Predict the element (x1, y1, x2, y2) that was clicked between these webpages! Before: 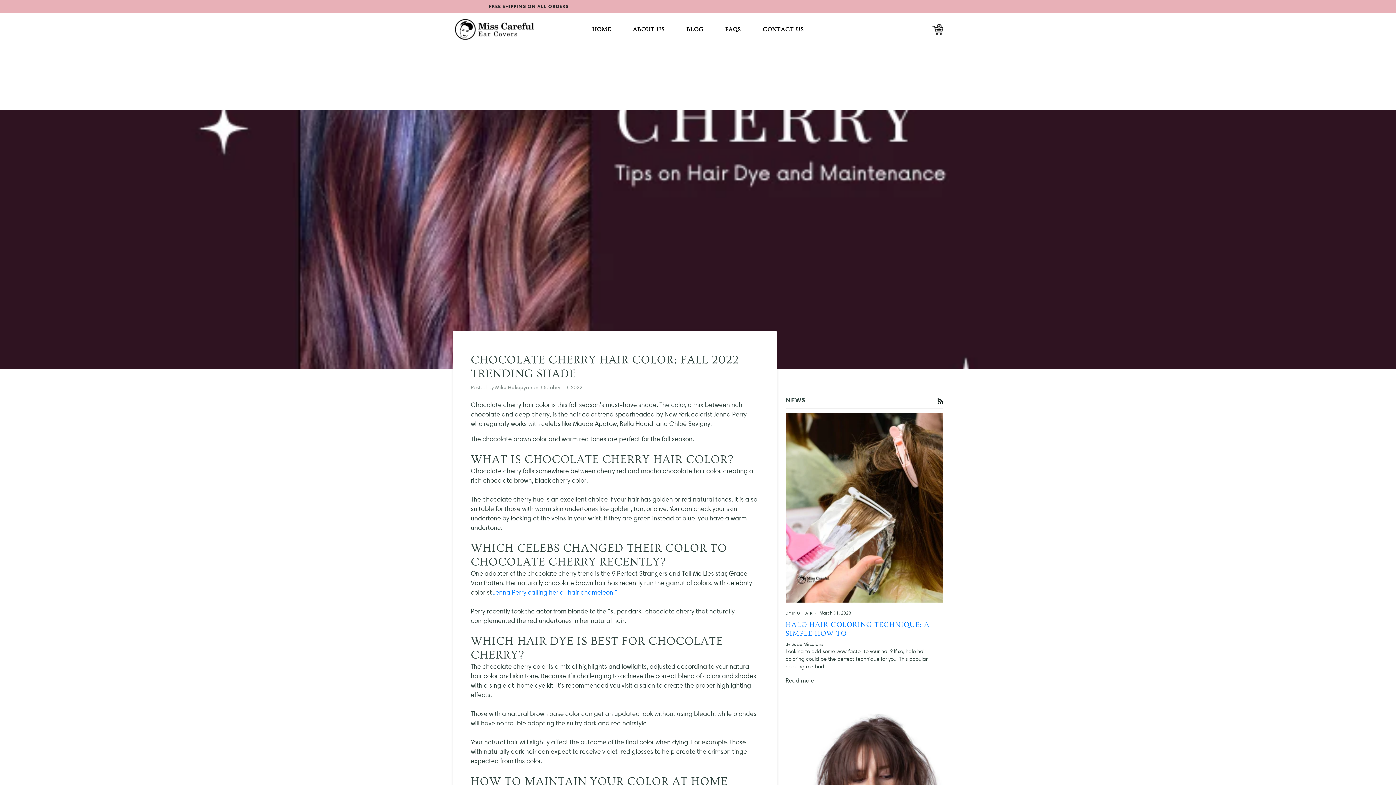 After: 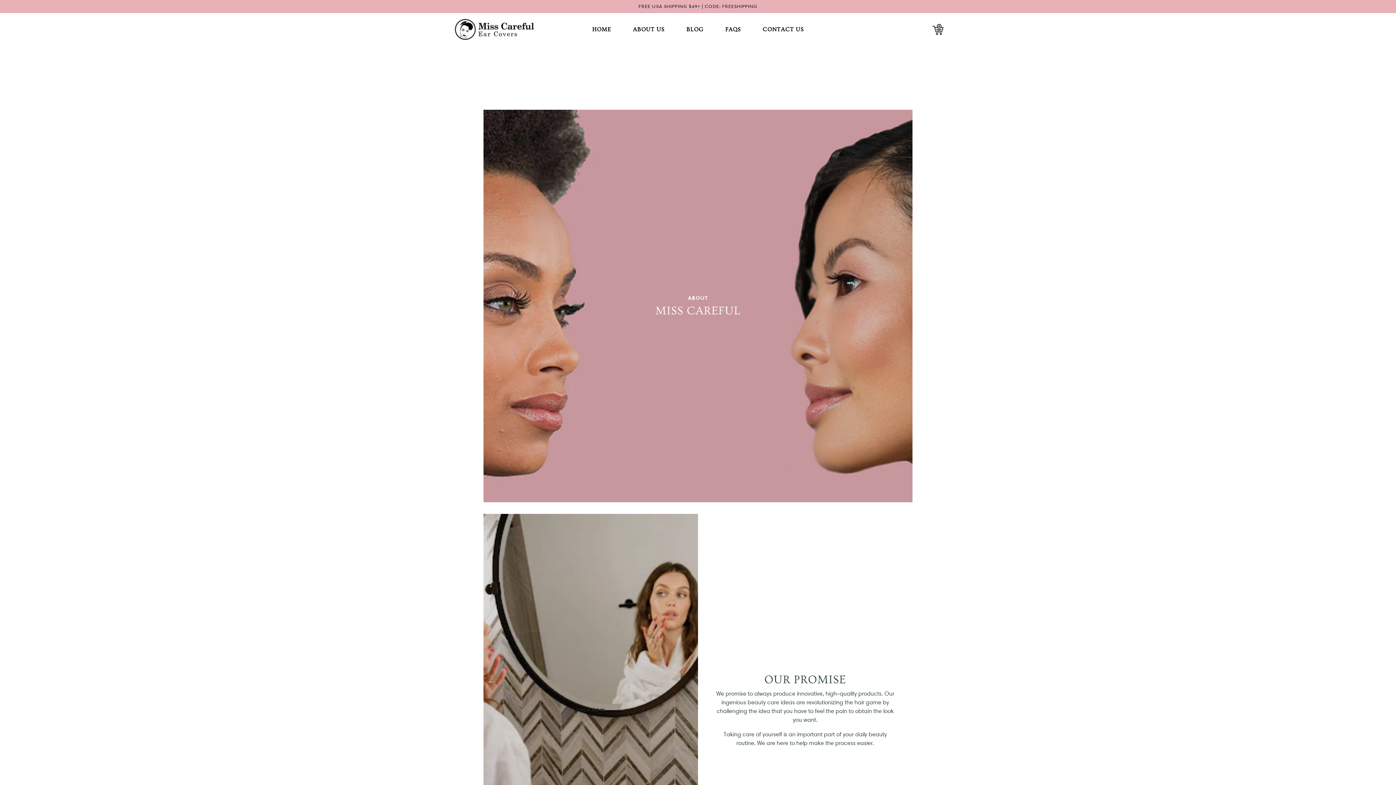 Action: label: ABOUT US bbox: (627, 13, 670, 45)